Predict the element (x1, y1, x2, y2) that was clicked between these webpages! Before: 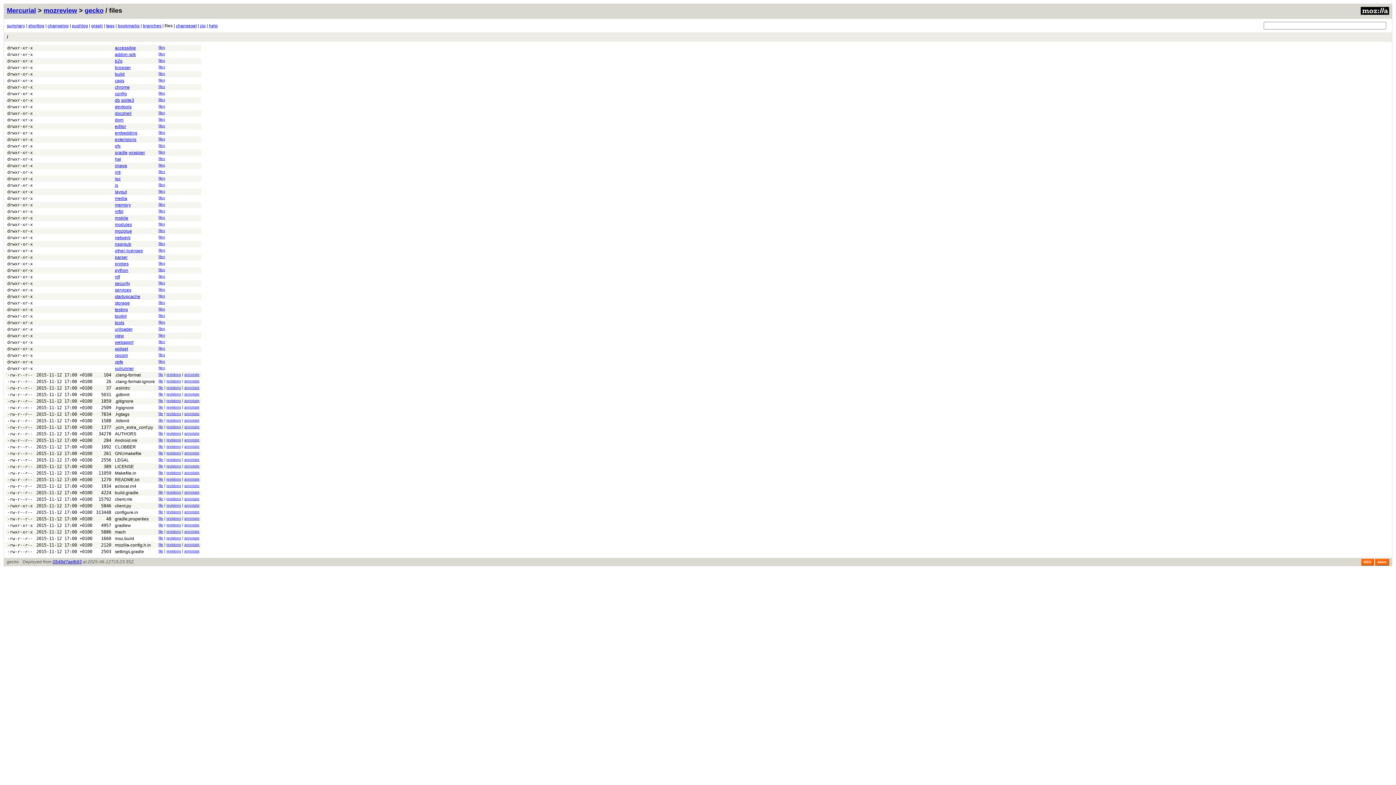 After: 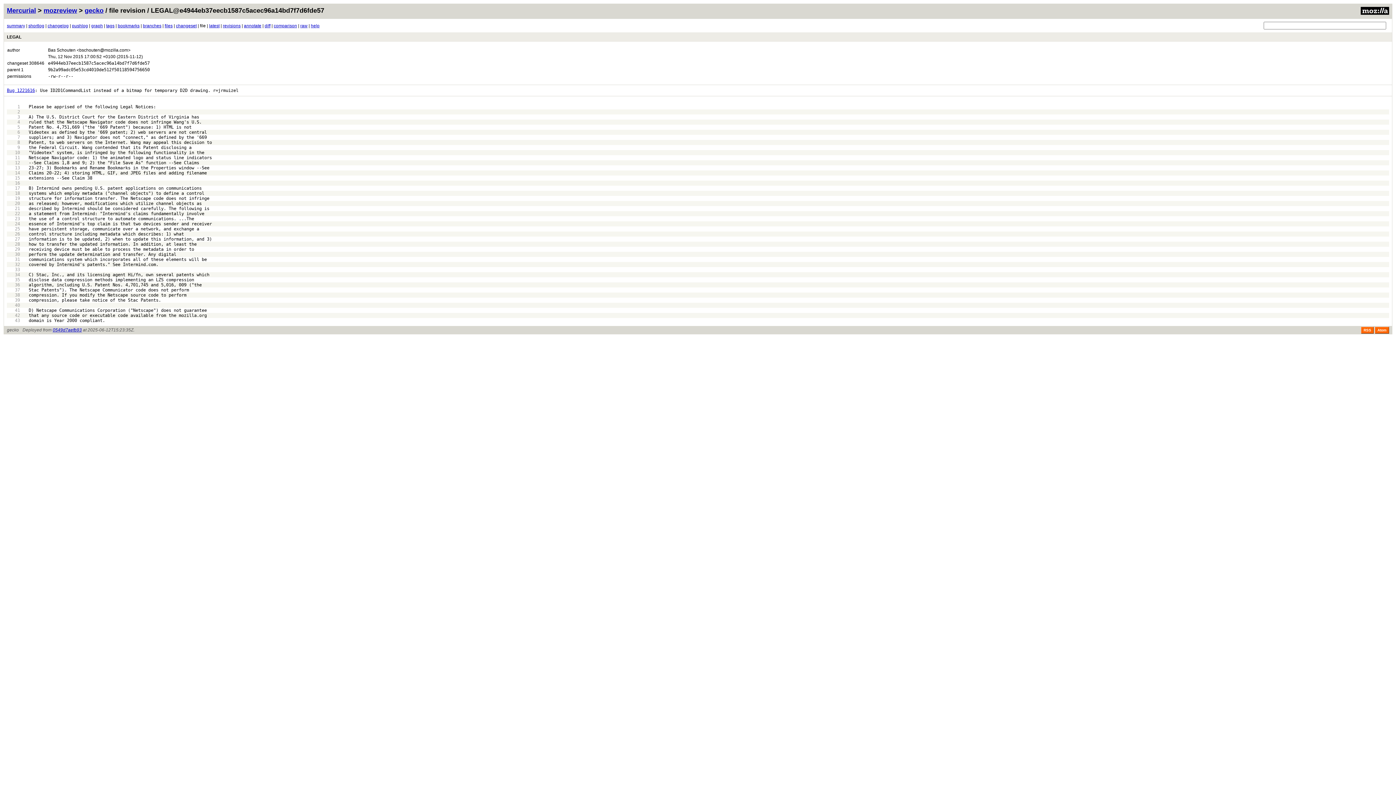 Action: bbox: (158, 457, 163, 461) label: file